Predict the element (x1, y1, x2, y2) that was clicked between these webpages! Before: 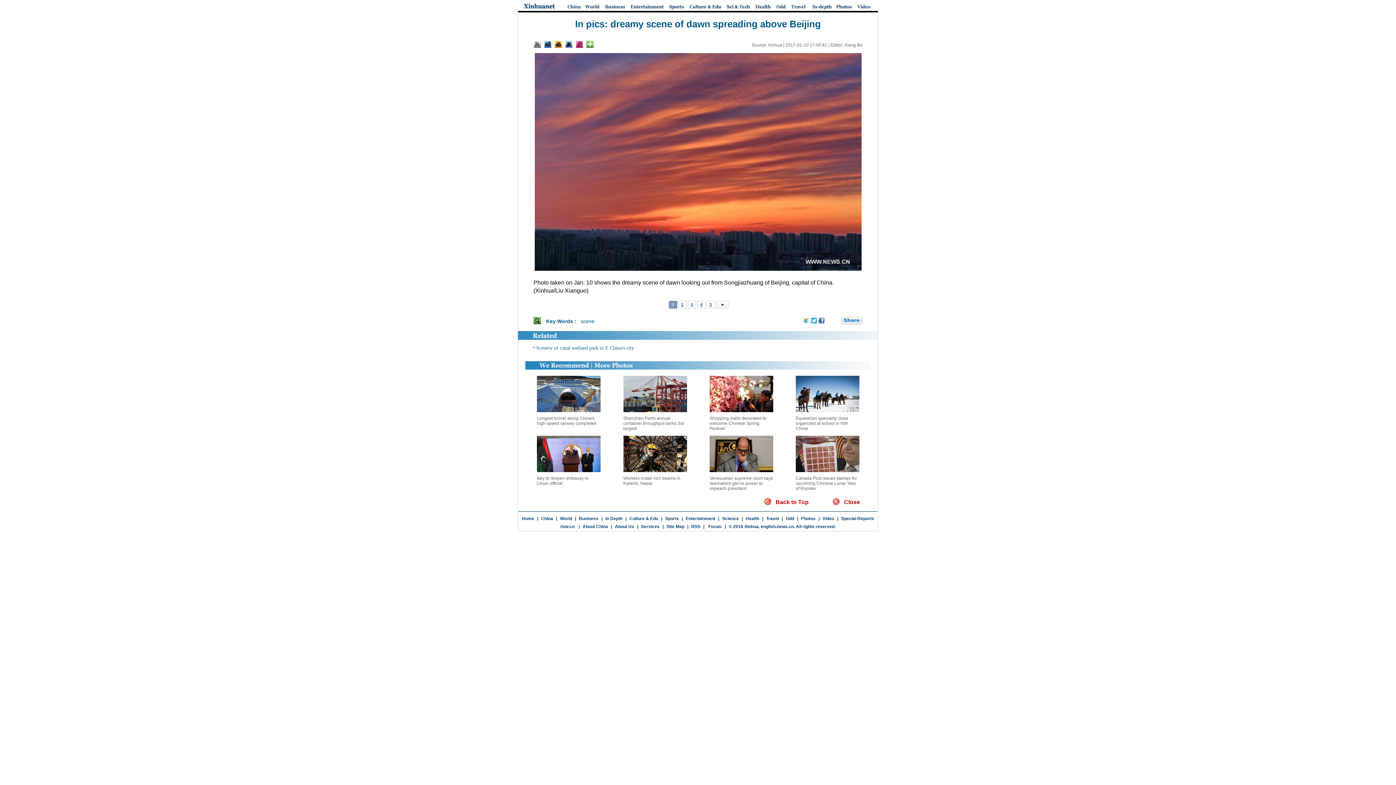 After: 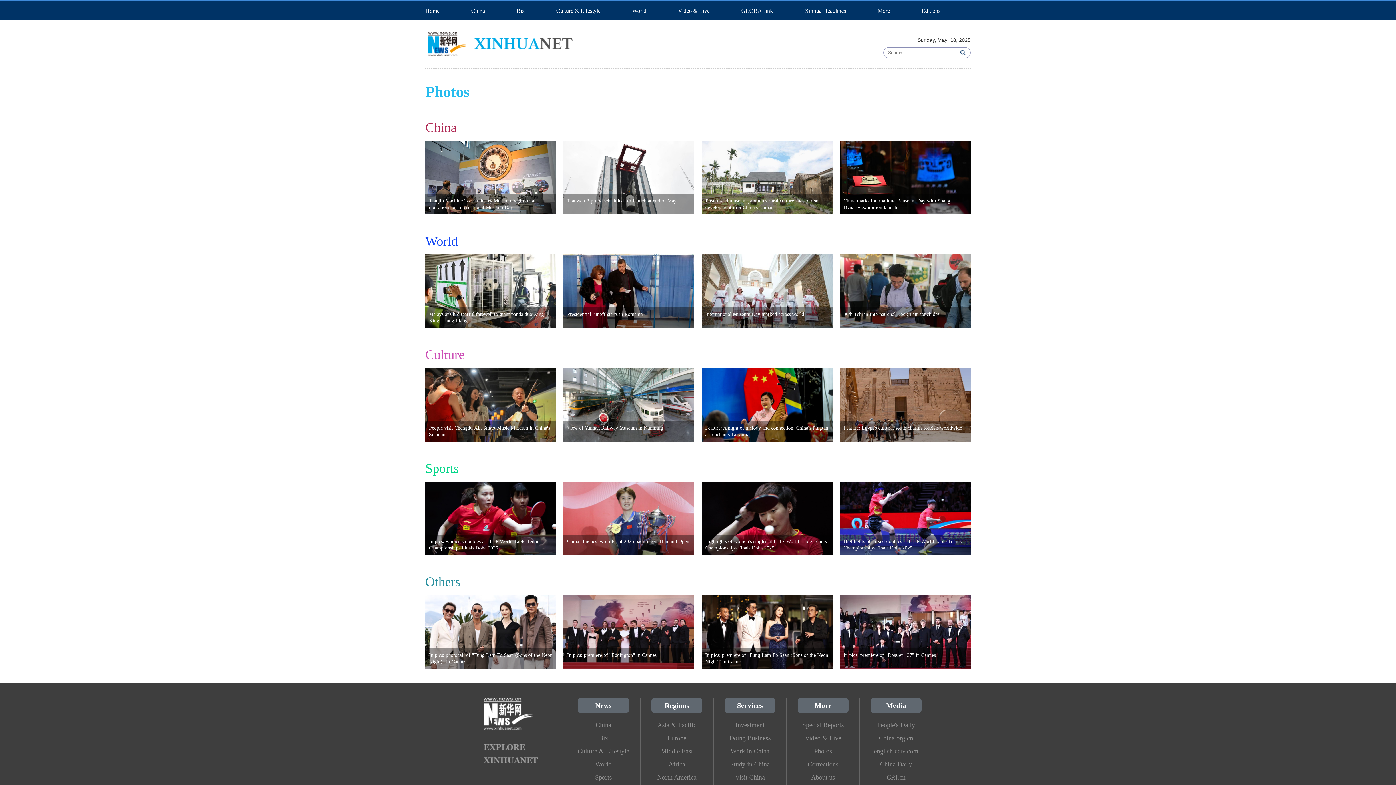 Action: label: Photos bbox: (801, 516, 815, 521)